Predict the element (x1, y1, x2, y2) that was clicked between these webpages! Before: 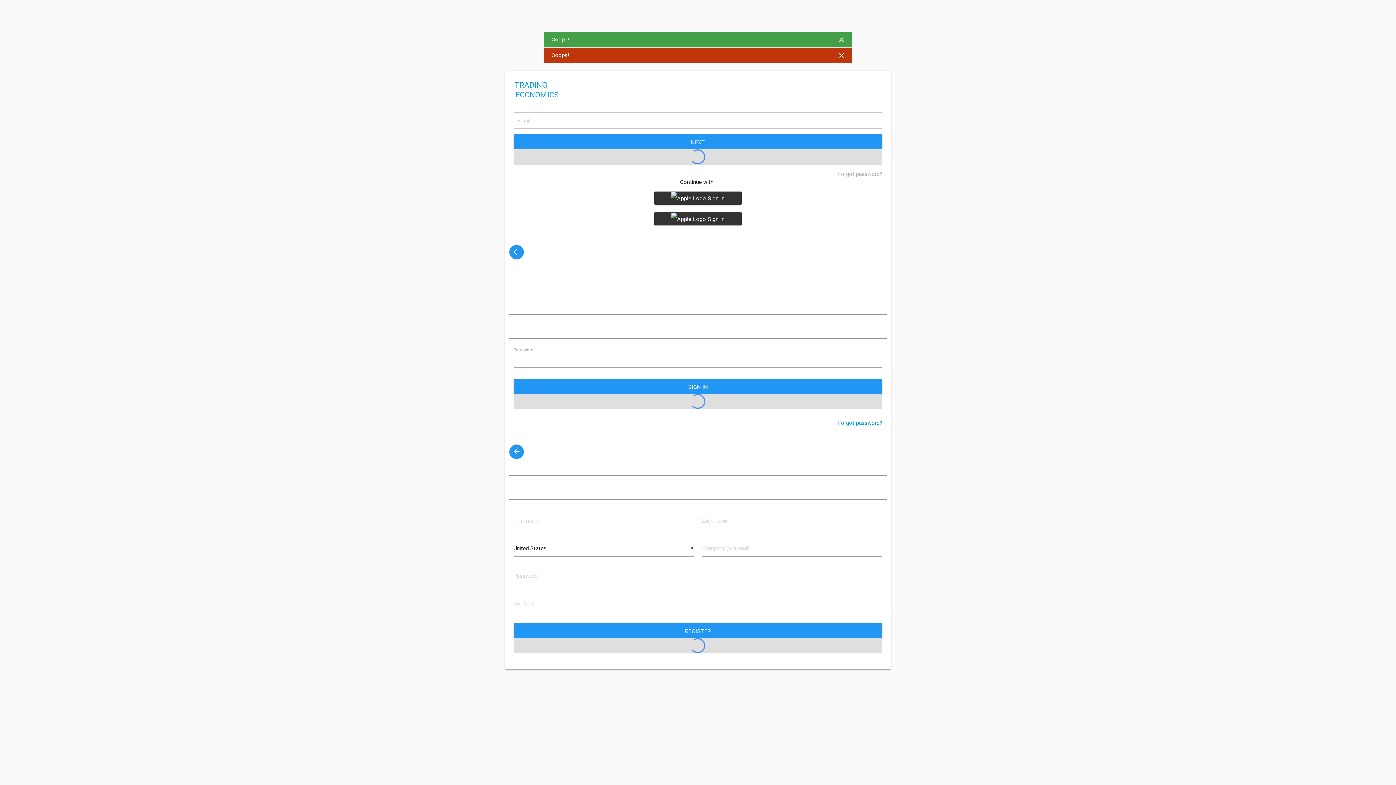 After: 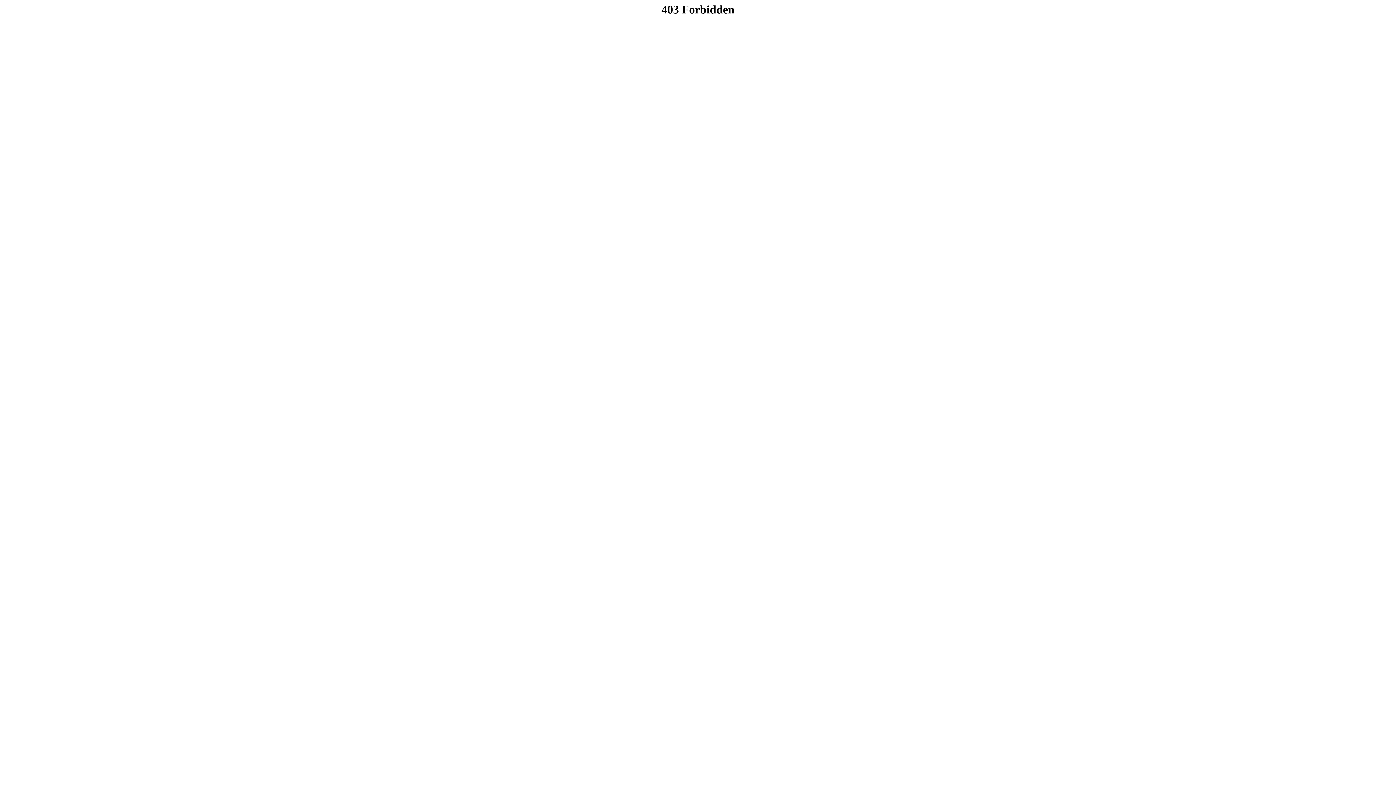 Action: bbox: (838, 170, 882, 177) label: Forgot password?